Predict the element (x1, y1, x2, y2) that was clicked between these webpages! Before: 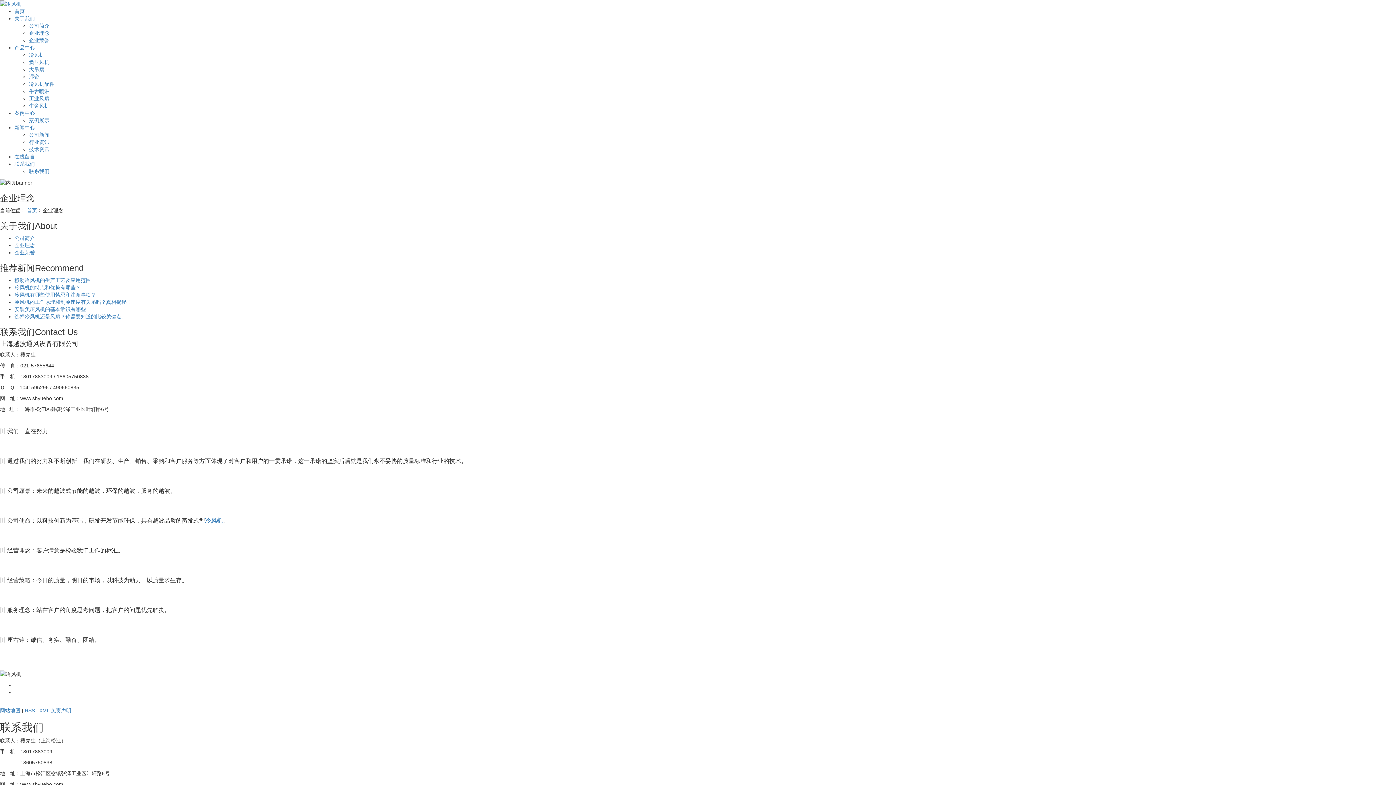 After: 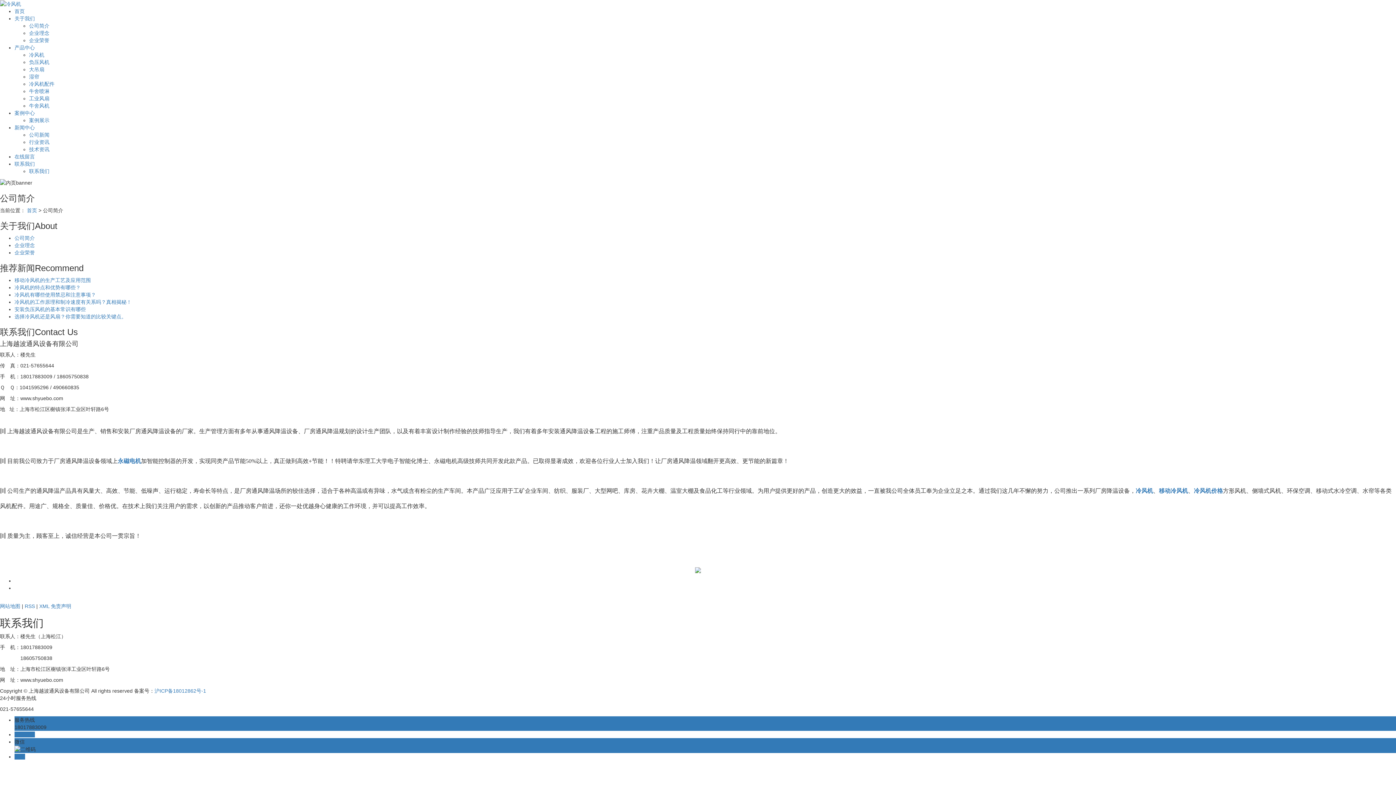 Action: bbox: (14, 15, 34, 21) label: 关于我们